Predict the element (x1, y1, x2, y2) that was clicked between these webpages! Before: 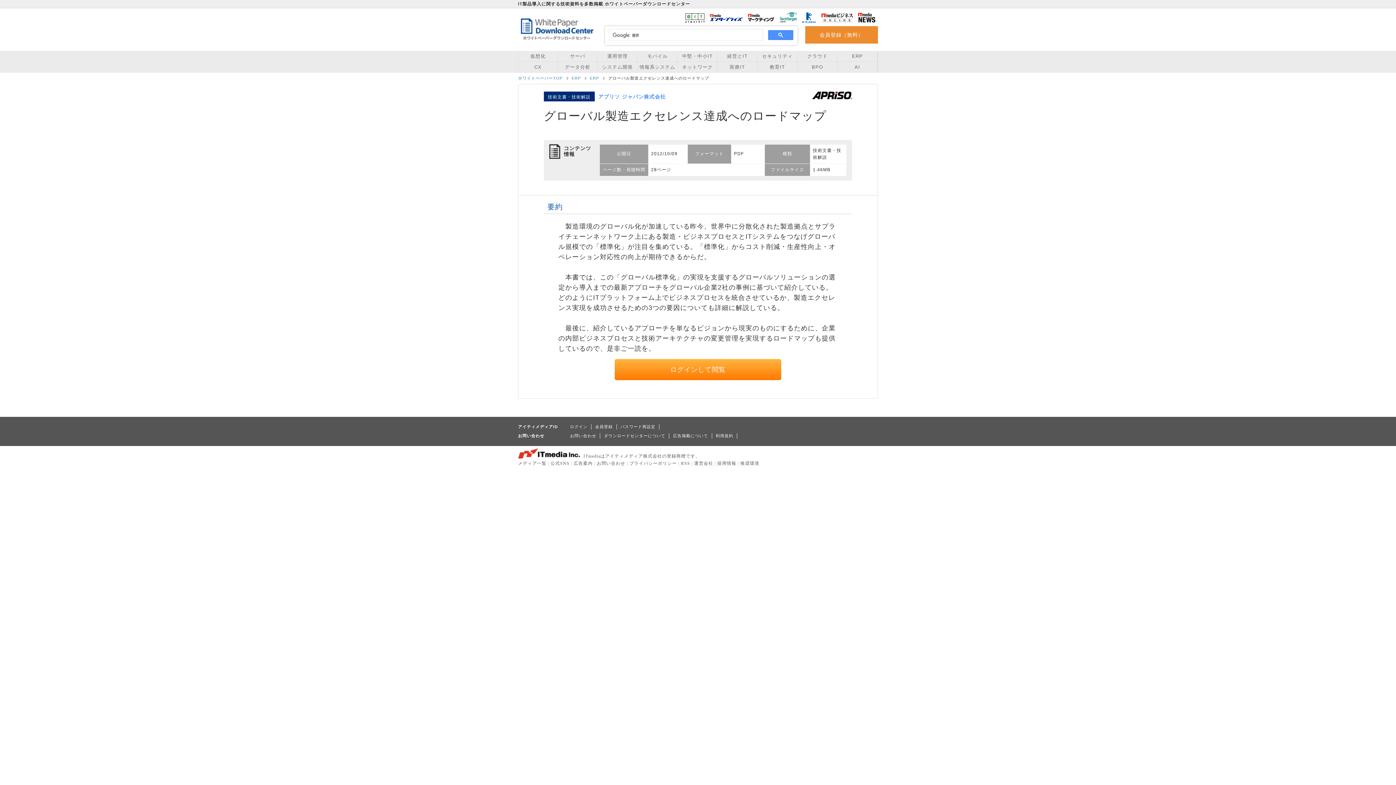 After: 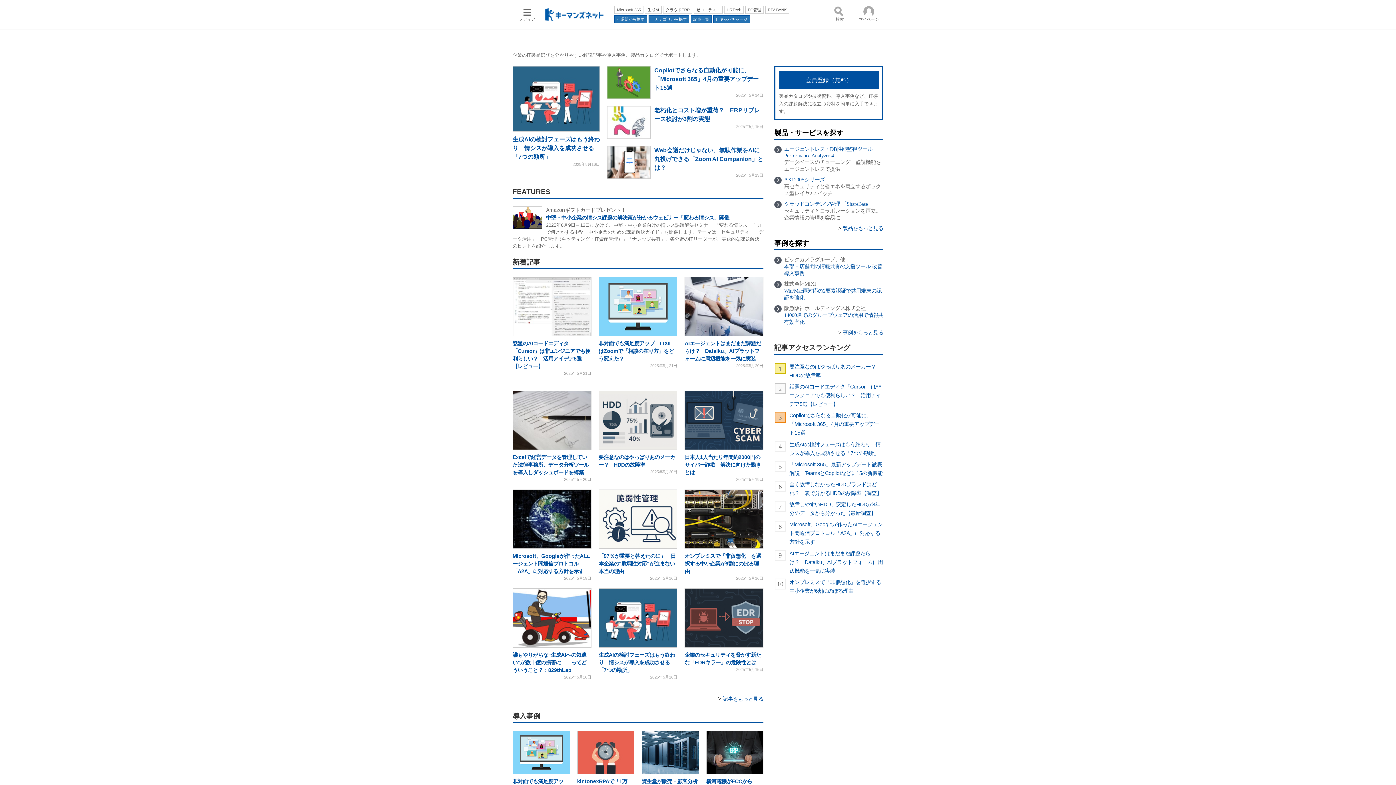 Action: bbox: (801, 11, 817, 17)